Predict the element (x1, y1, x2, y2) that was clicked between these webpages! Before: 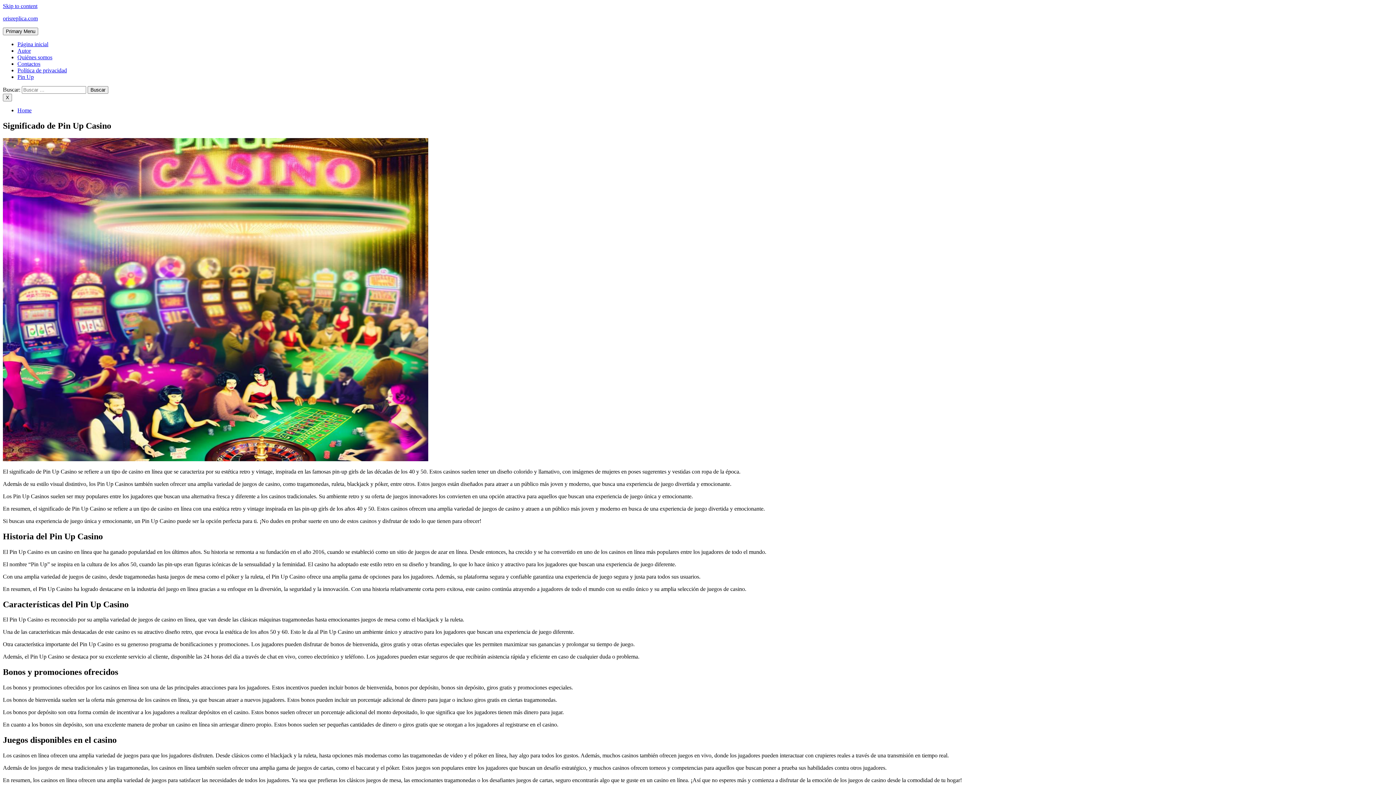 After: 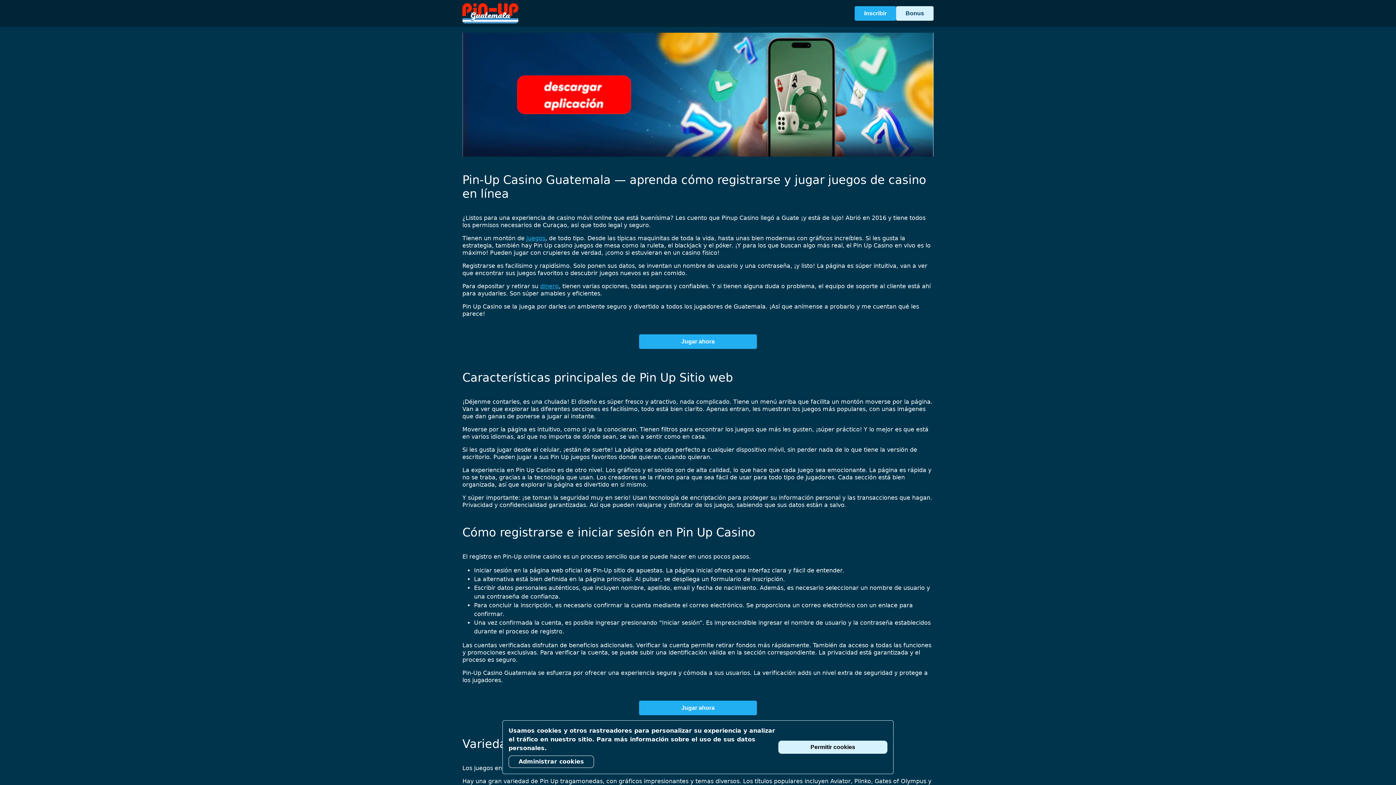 Action: label: Pin Up bbox: (17, 73, 33, 80)